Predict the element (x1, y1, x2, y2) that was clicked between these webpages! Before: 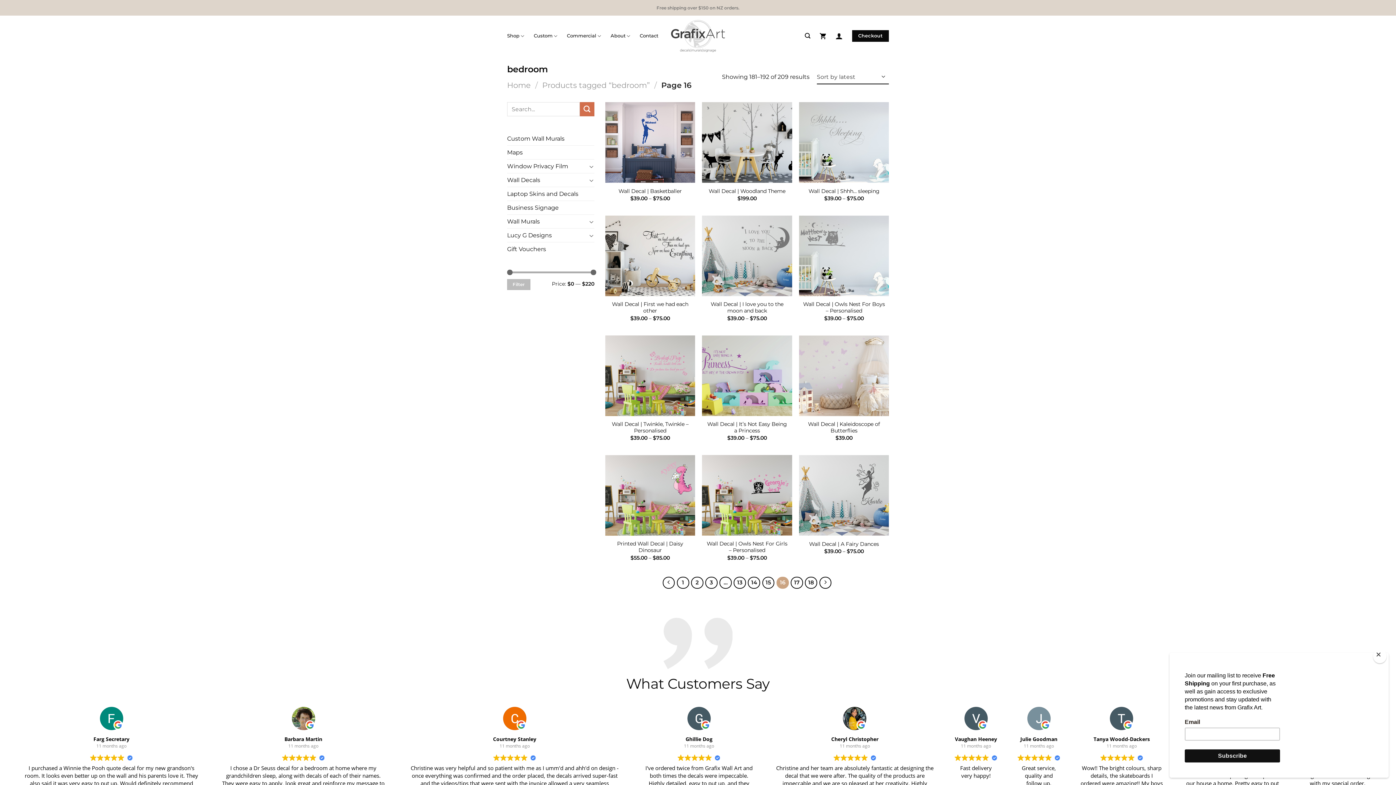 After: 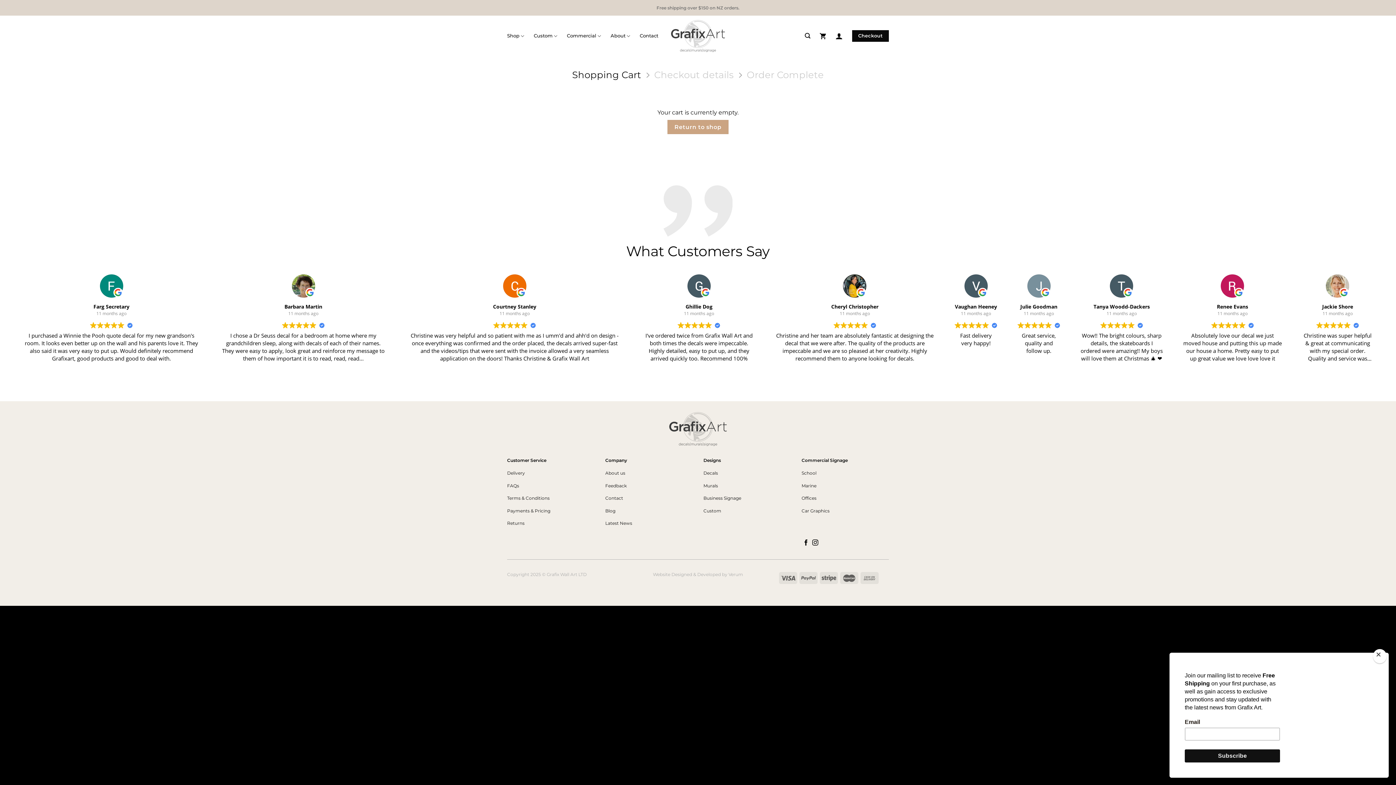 Action: bbox: (852, 30, 889, 41) label: Checkout